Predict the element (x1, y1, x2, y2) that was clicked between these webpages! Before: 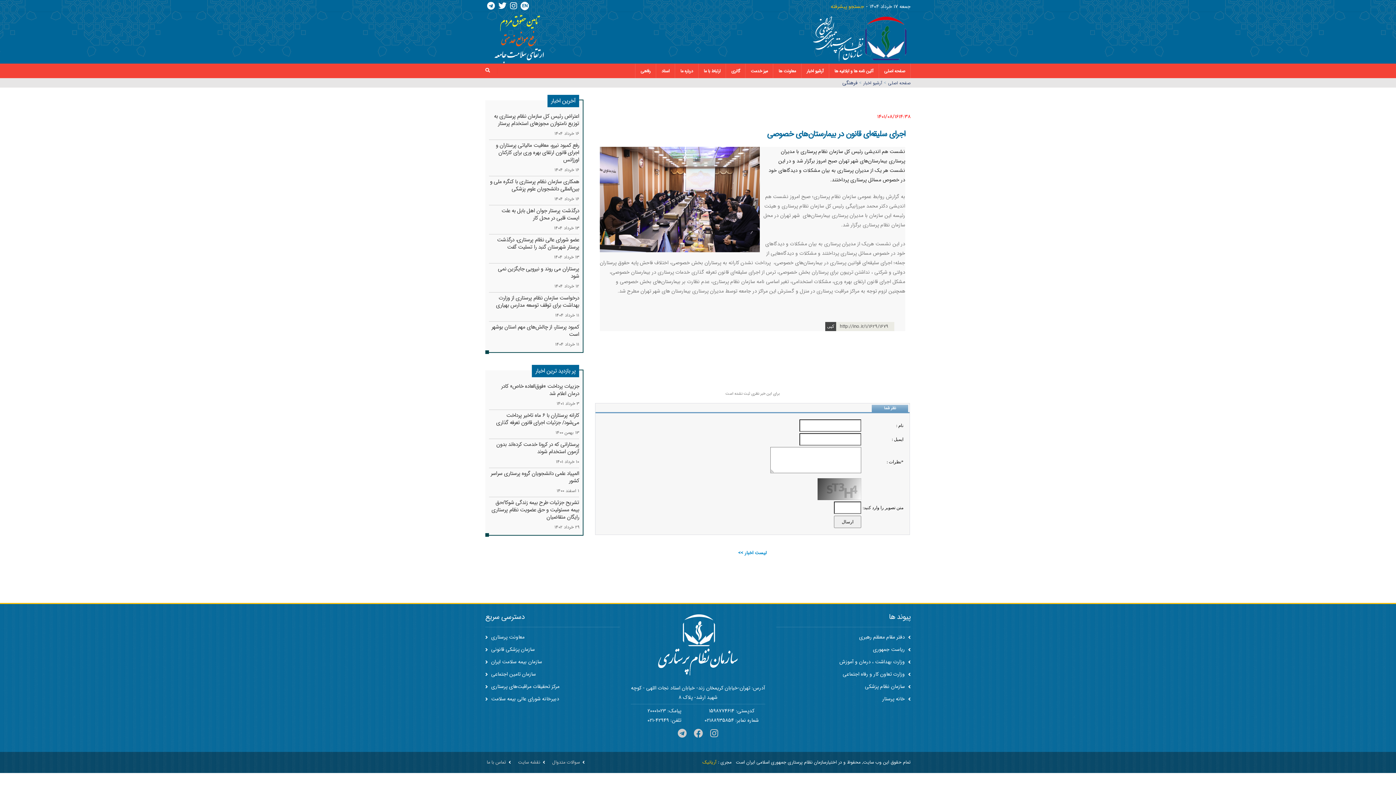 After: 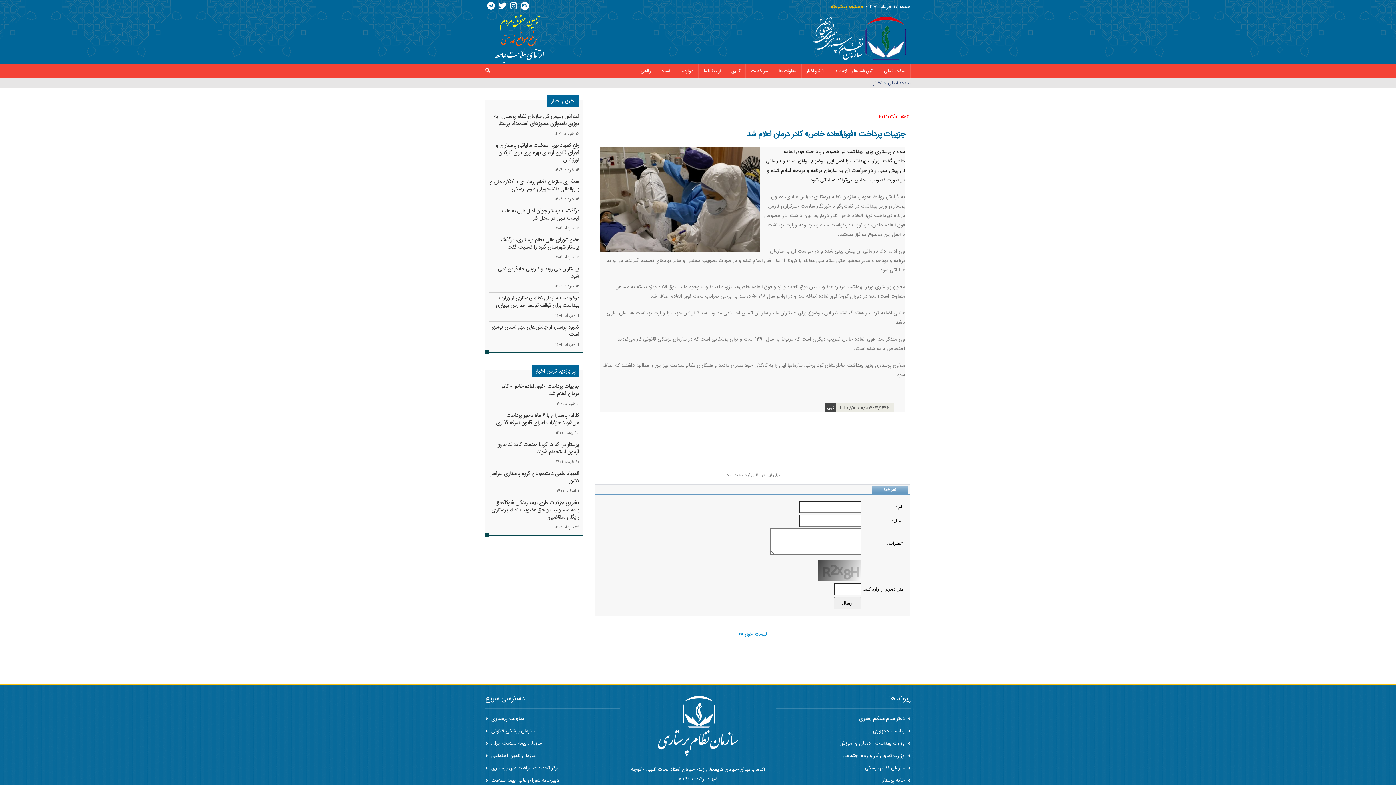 Action: label: جزییات پرداخت «فوق‌العاده خاص» کادر درمان اعلام شد
3 خرداد 1401 bbox: (489, 382, 579, 407)